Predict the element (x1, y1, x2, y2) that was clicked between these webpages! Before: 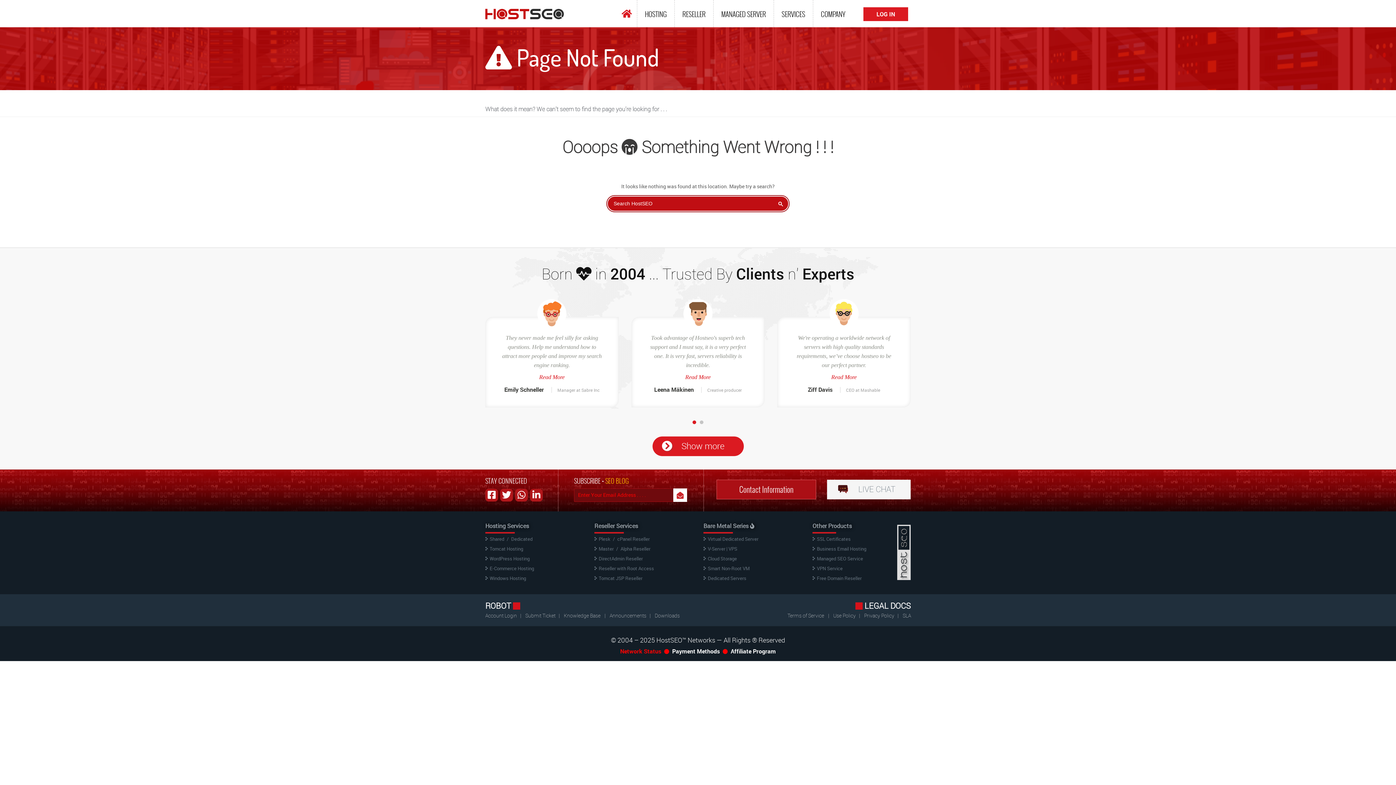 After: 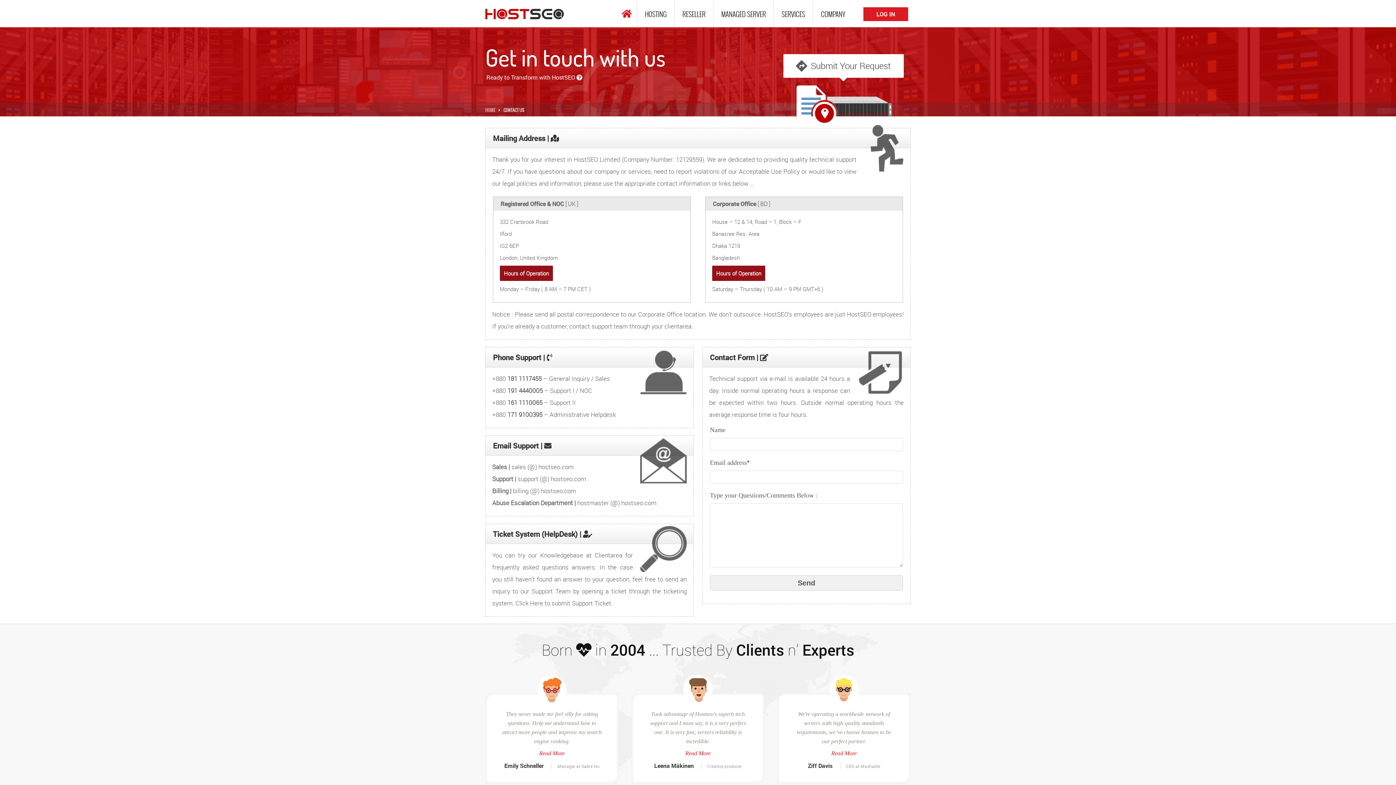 Action: bbox: (716, 480, 816, 499) label: Contact Information